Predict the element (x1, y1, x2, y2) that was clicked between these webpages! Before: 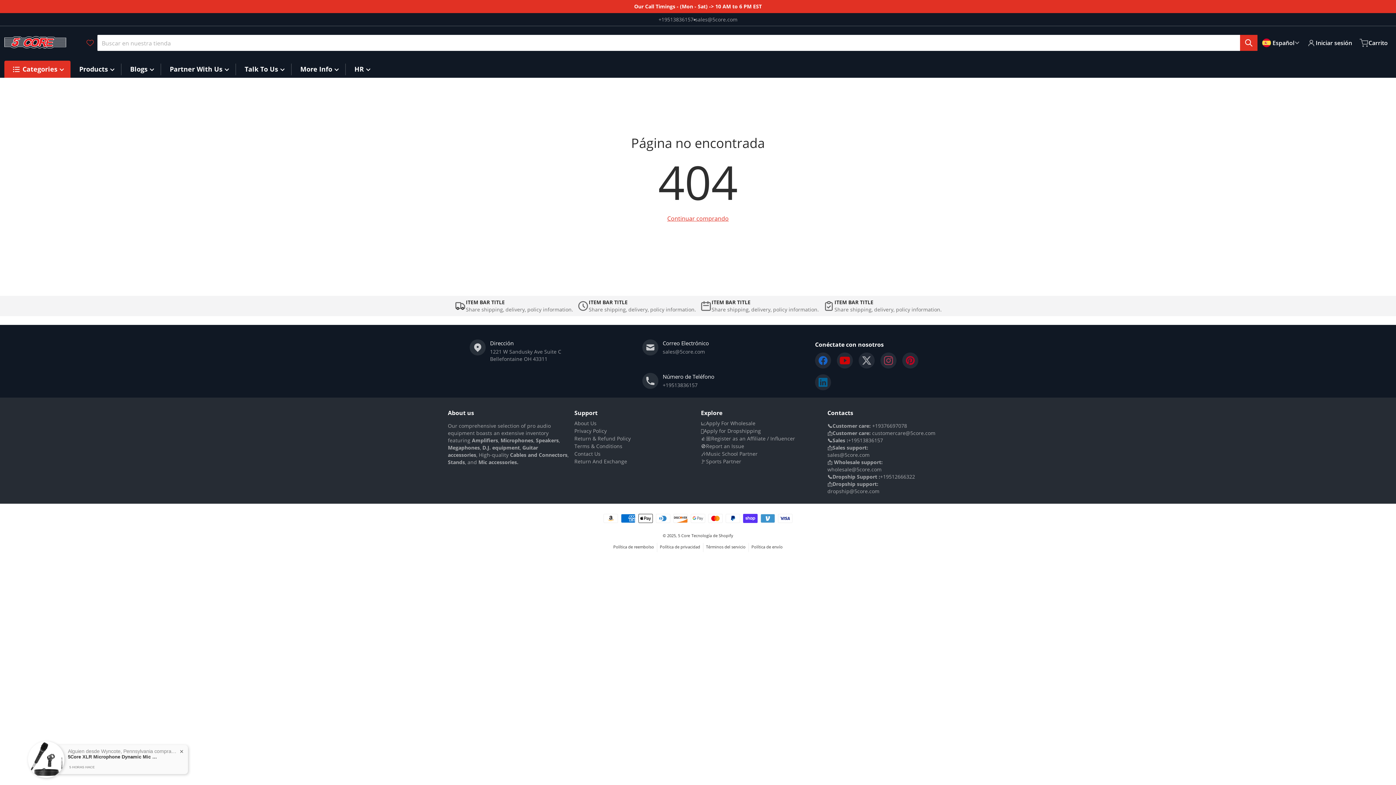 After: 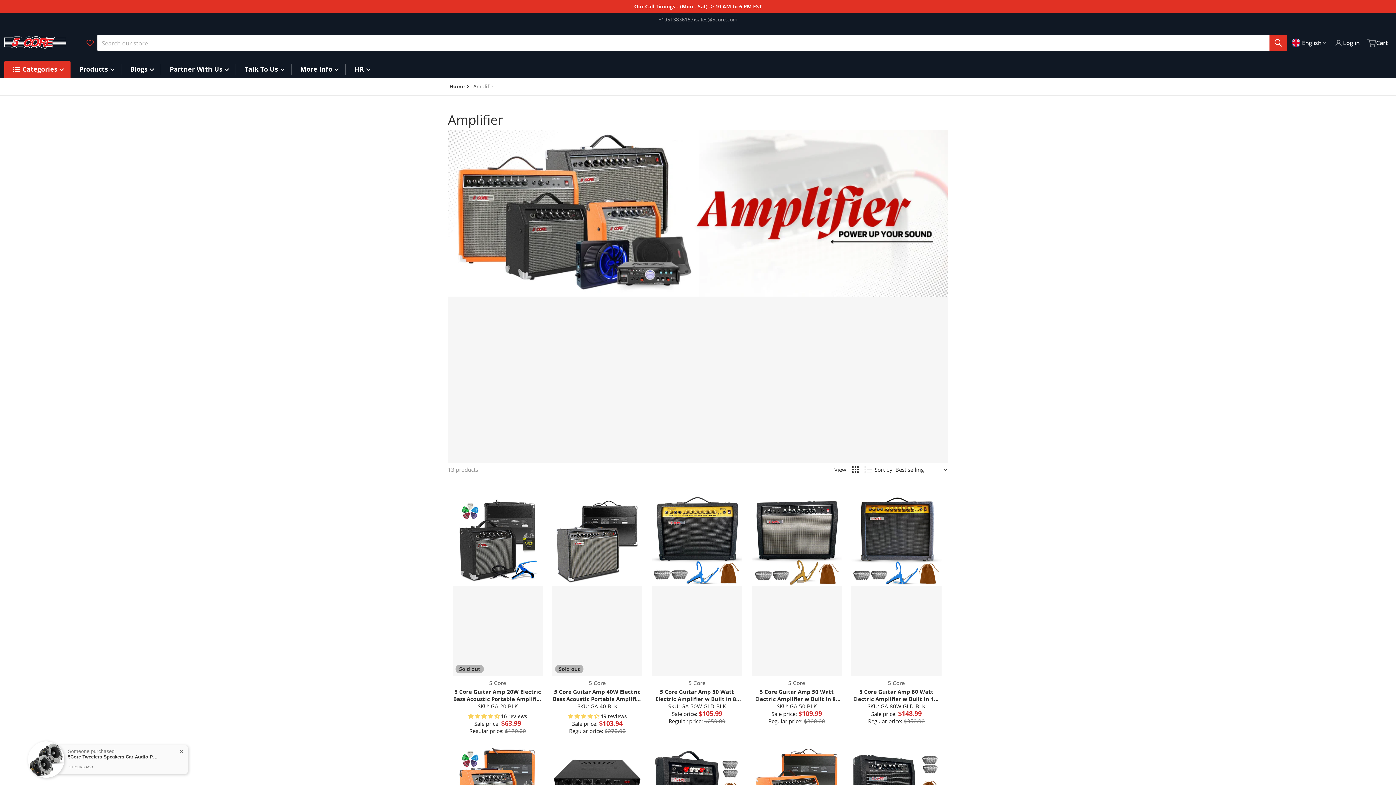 Action: label: Amplifiers bbox: (472, 437, 498, 444)